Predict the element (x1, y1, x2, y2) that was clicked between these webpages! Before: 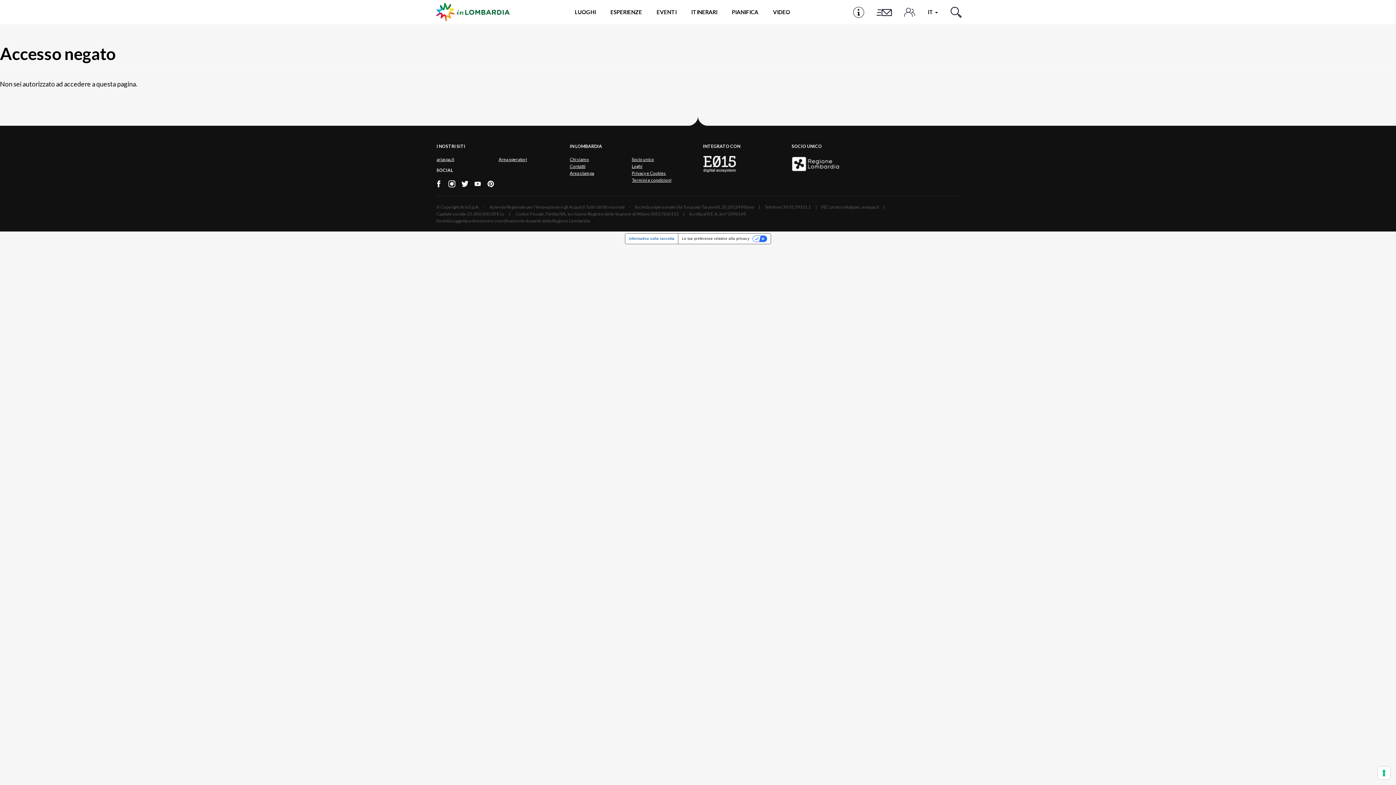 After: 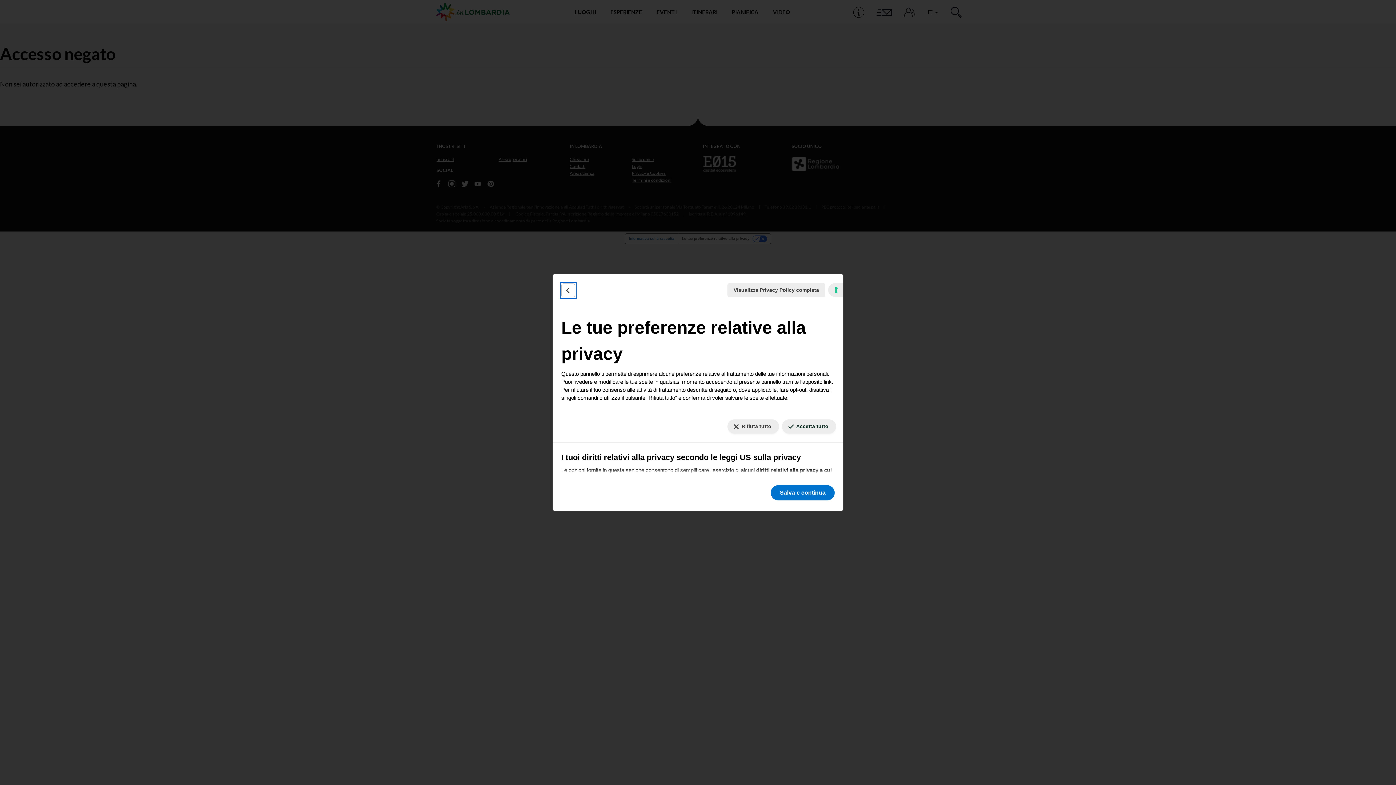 Action: label: Le tue preferenze relative al consenso per le tecnologie di tracciamento bbox: (1378, 767, 1390, 779)